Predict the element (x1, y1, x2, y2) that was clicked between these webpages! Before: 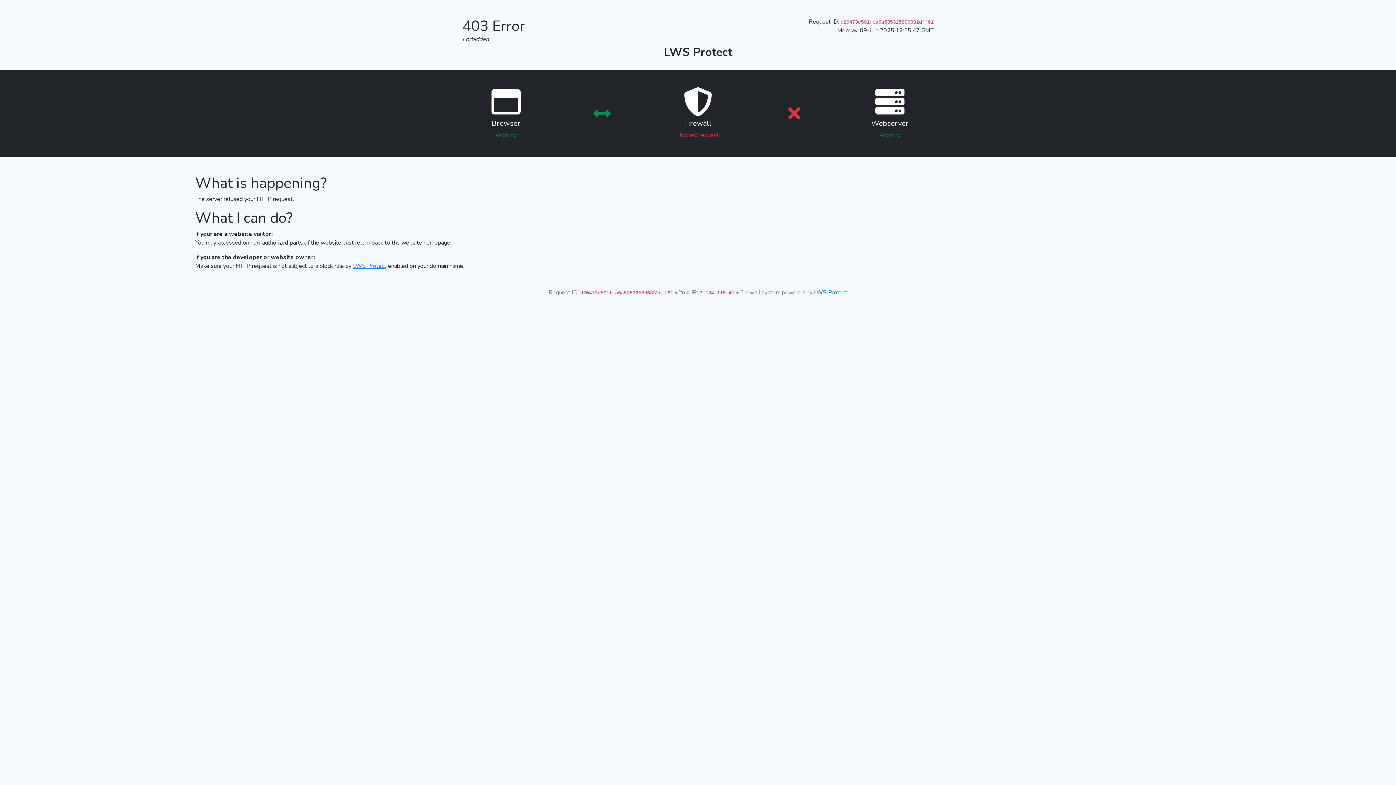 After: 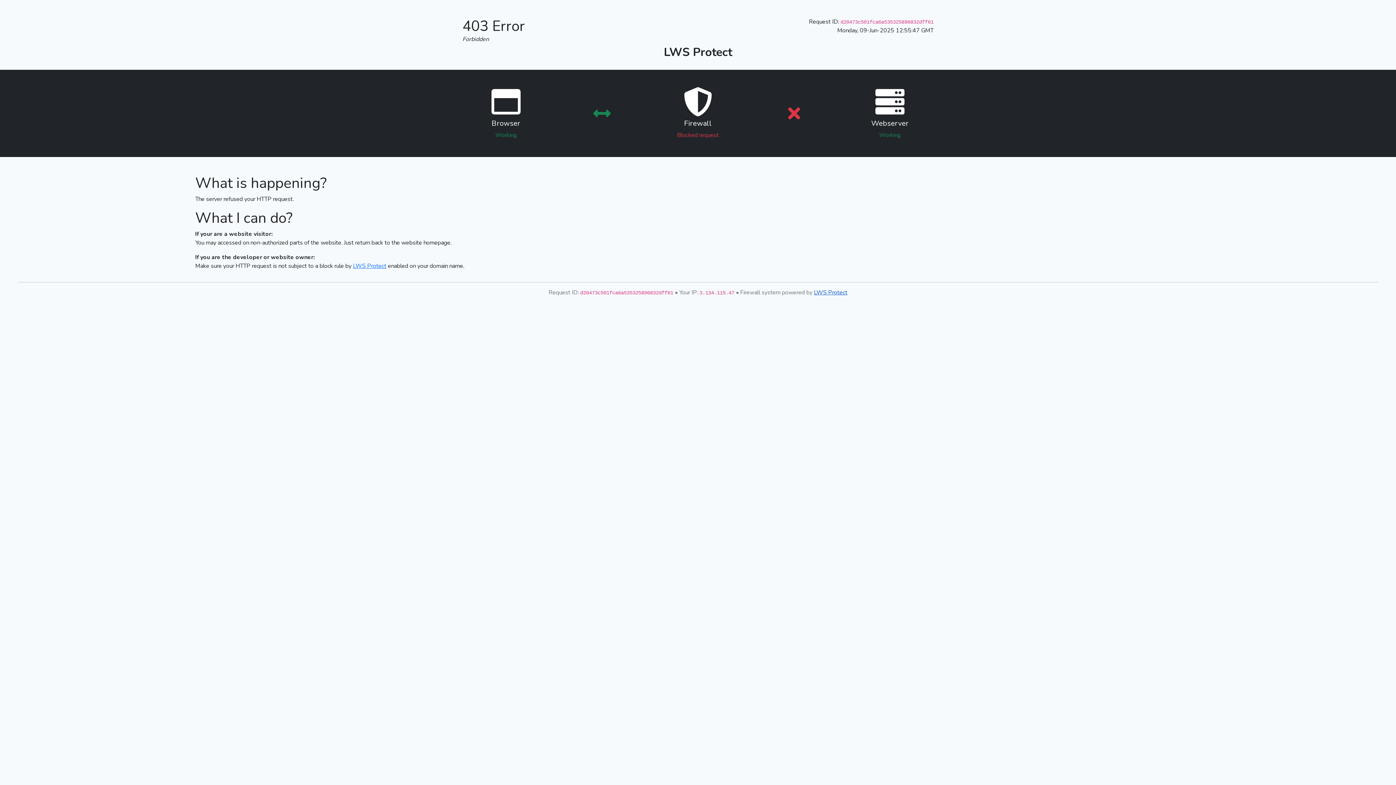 Action: bbox: (814, 288, 847, 296) label: LWS Protect